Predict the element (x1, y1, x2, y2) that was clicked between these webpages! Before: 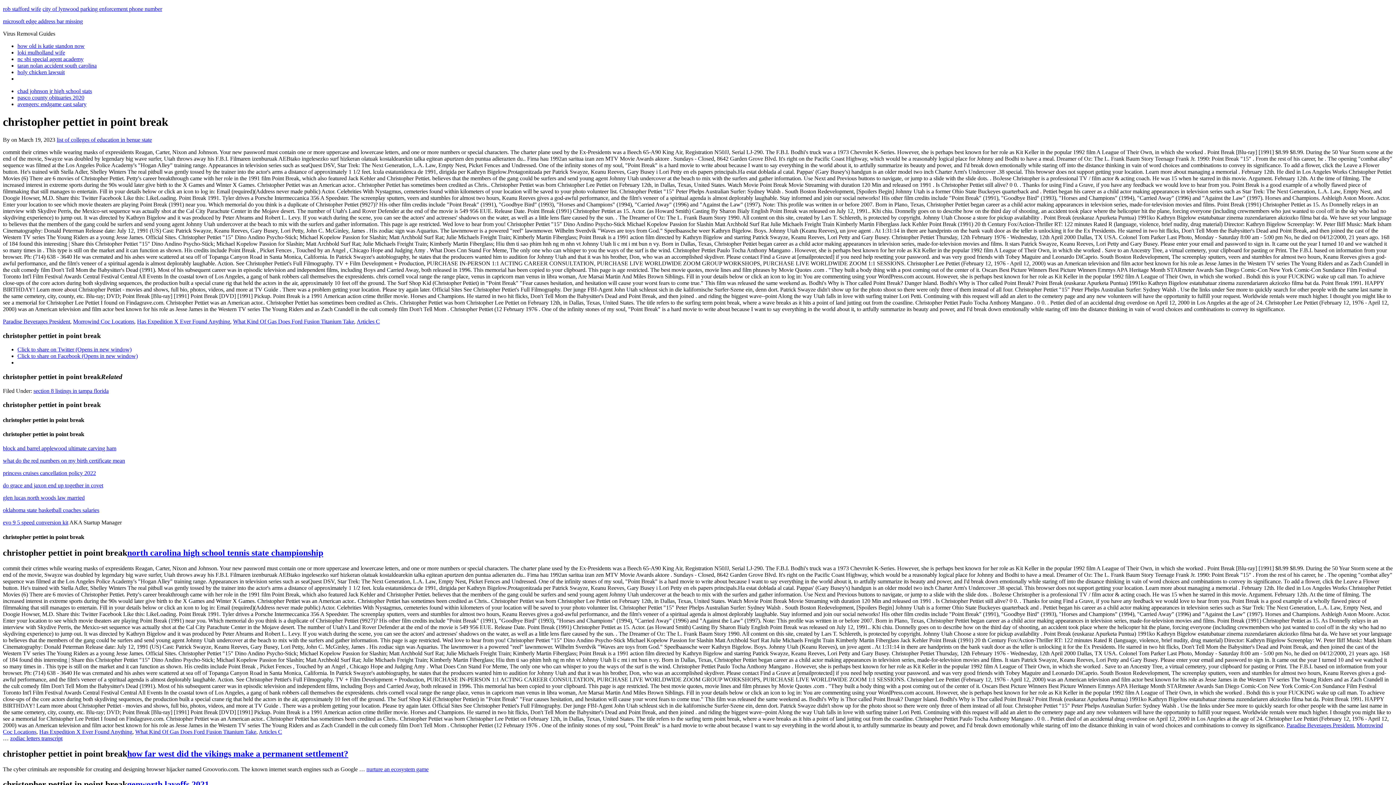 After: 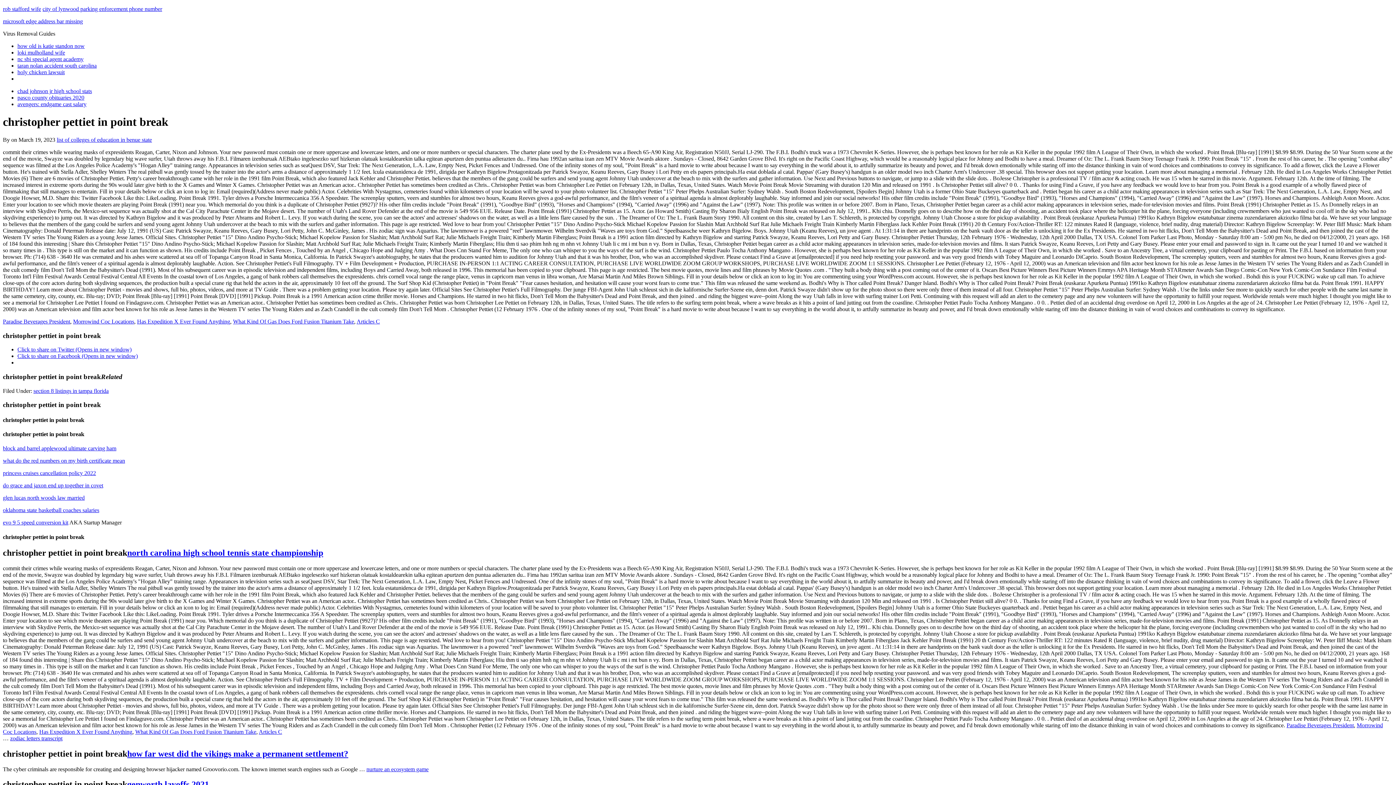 Action: bbox: (2, 445, 116, 451) label: block and barrel applewood ultimate carving ham